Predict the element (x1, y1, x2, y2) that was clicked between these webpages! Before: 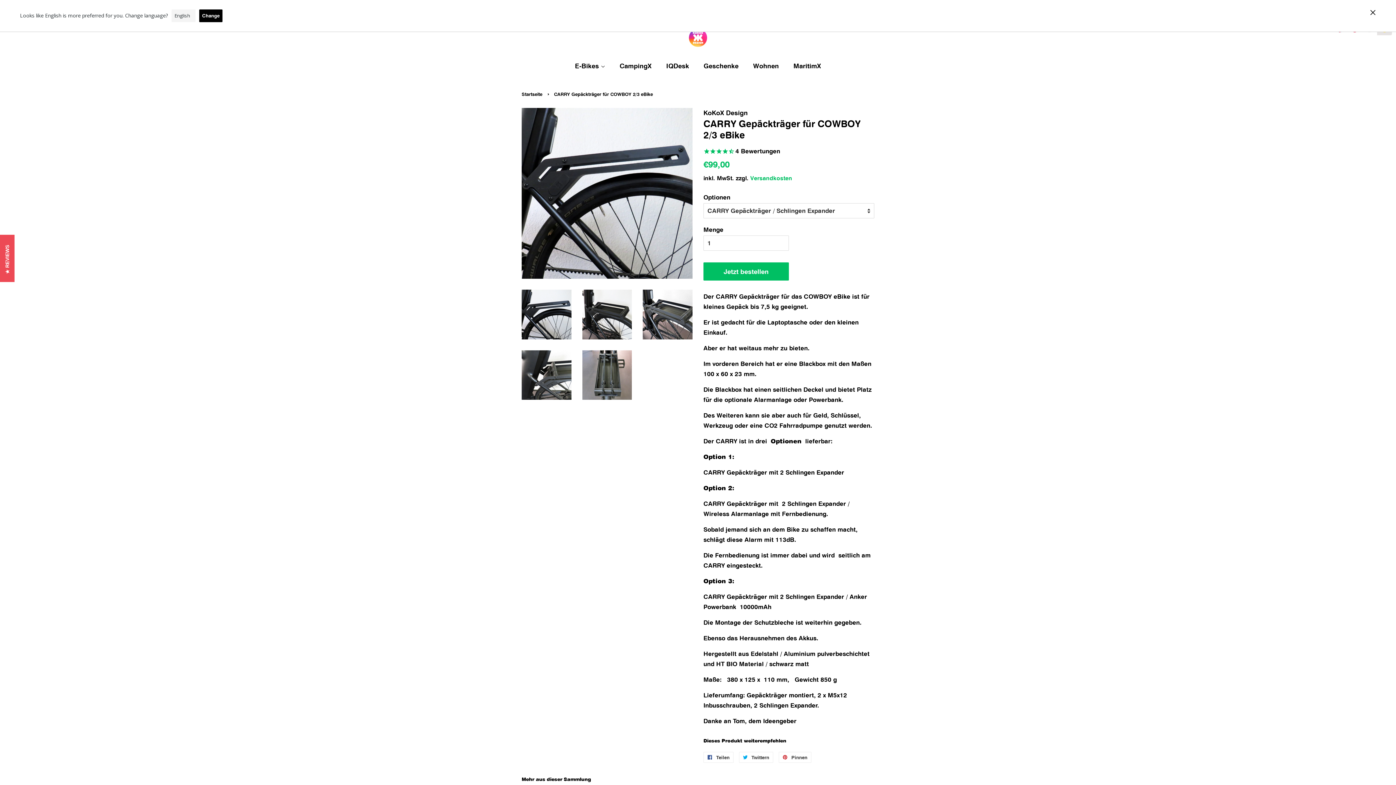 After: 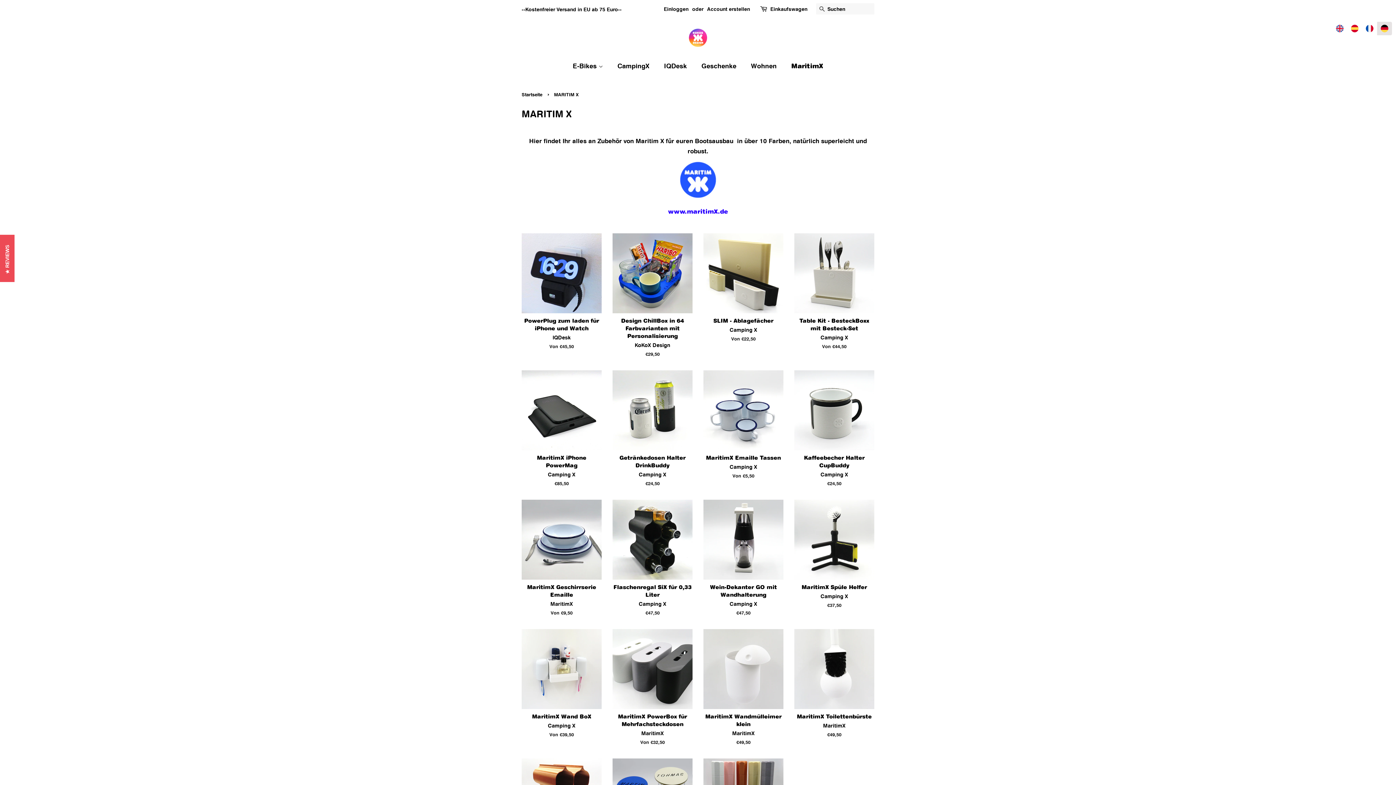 Action: label: MaritimX bbox: (788, 57, 821, 73)